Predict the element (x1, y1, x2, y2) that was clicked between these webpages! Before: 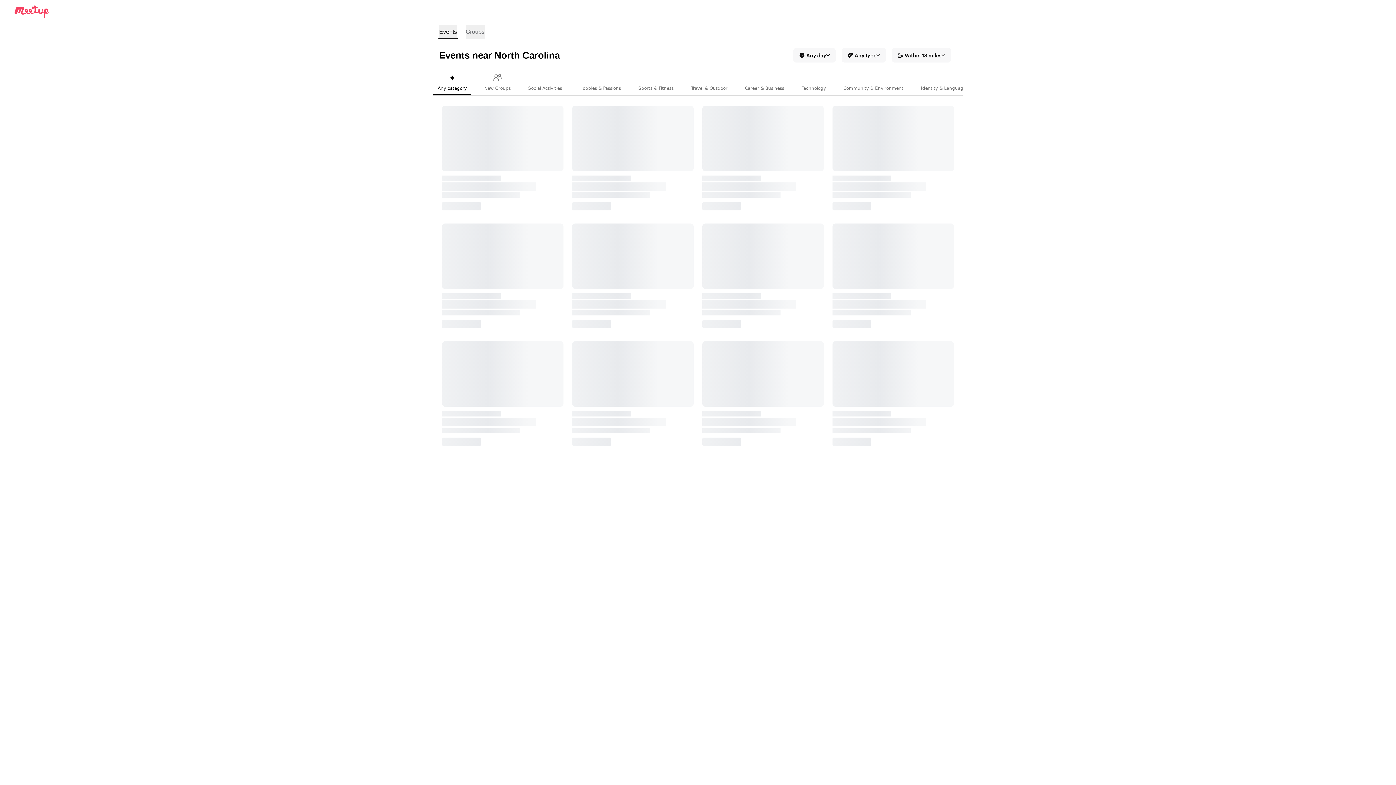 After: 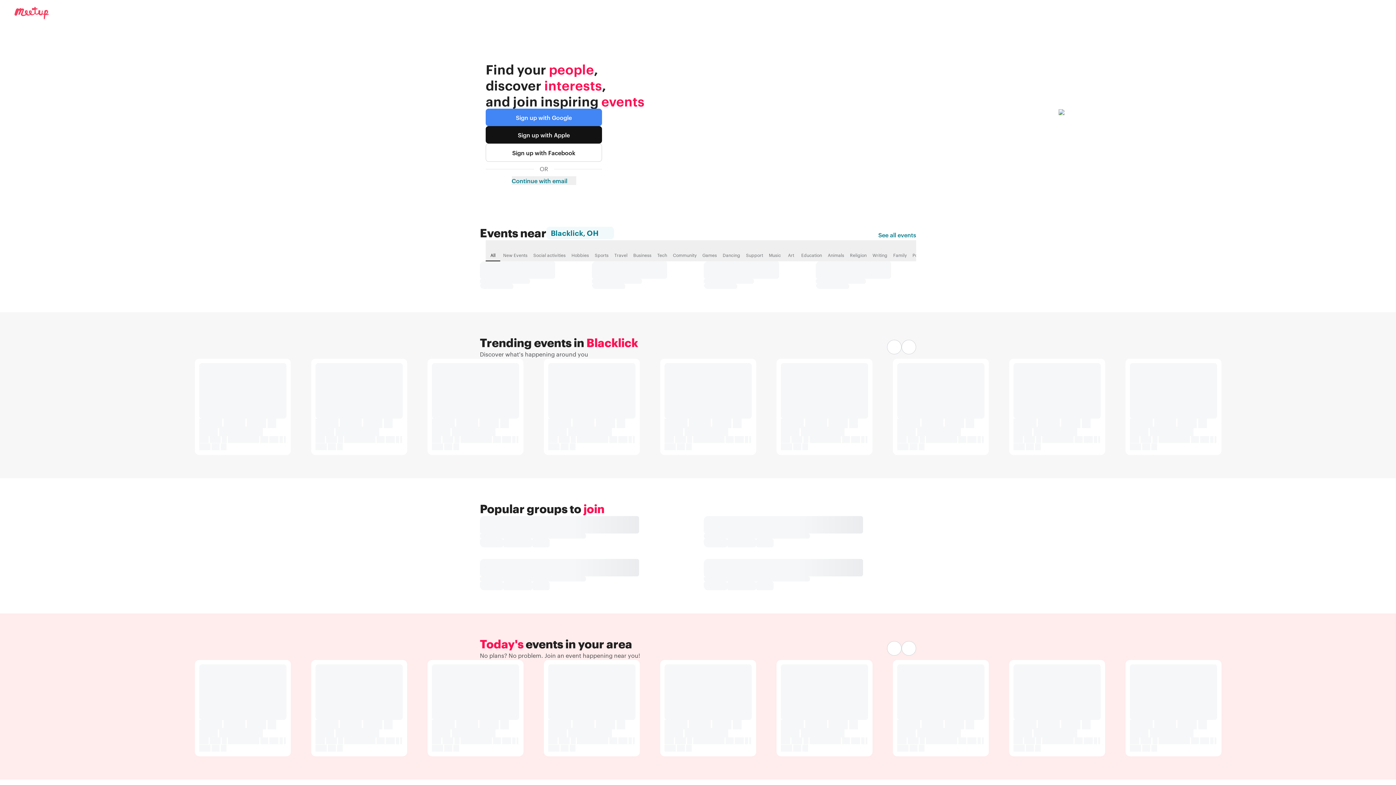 Action: bbox: (5, 5, 48, 17) label: Meetup logo